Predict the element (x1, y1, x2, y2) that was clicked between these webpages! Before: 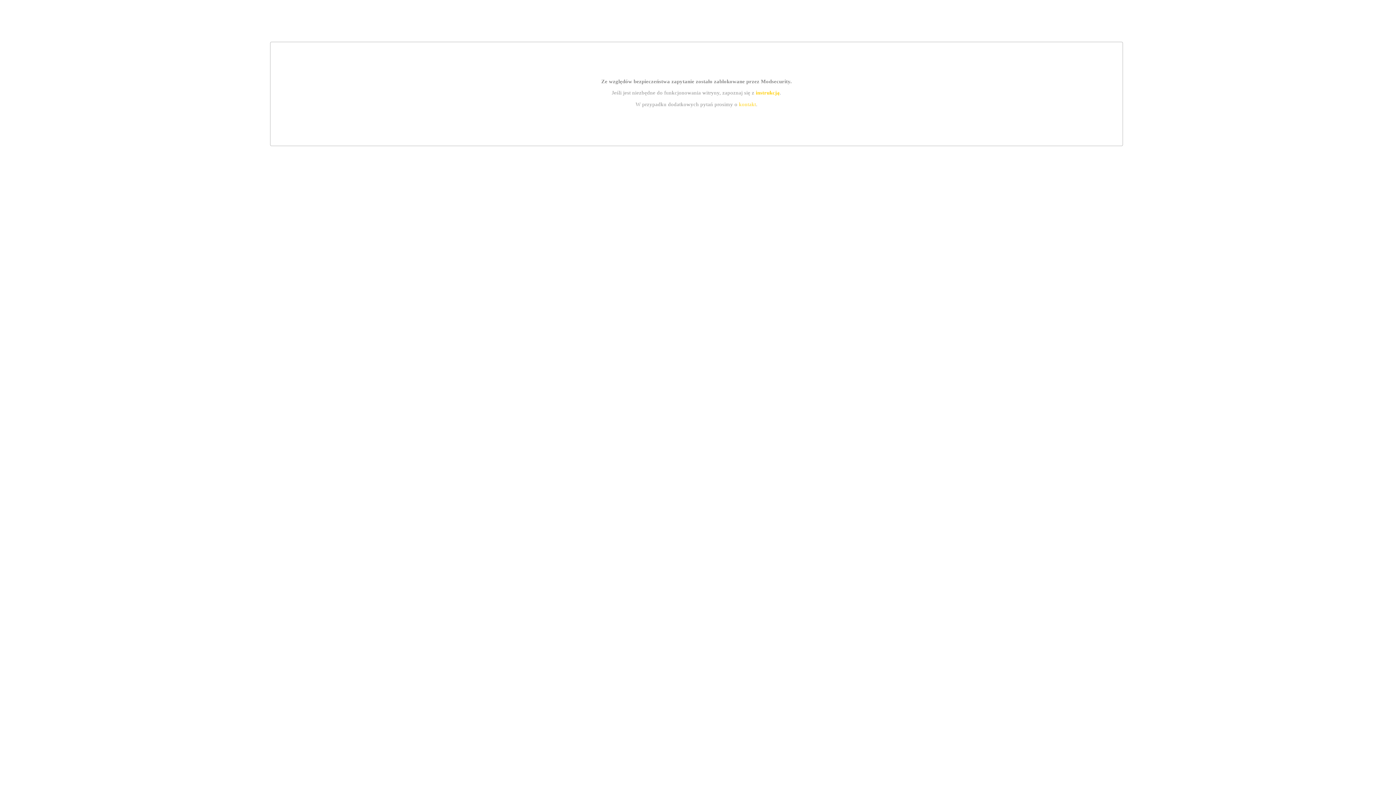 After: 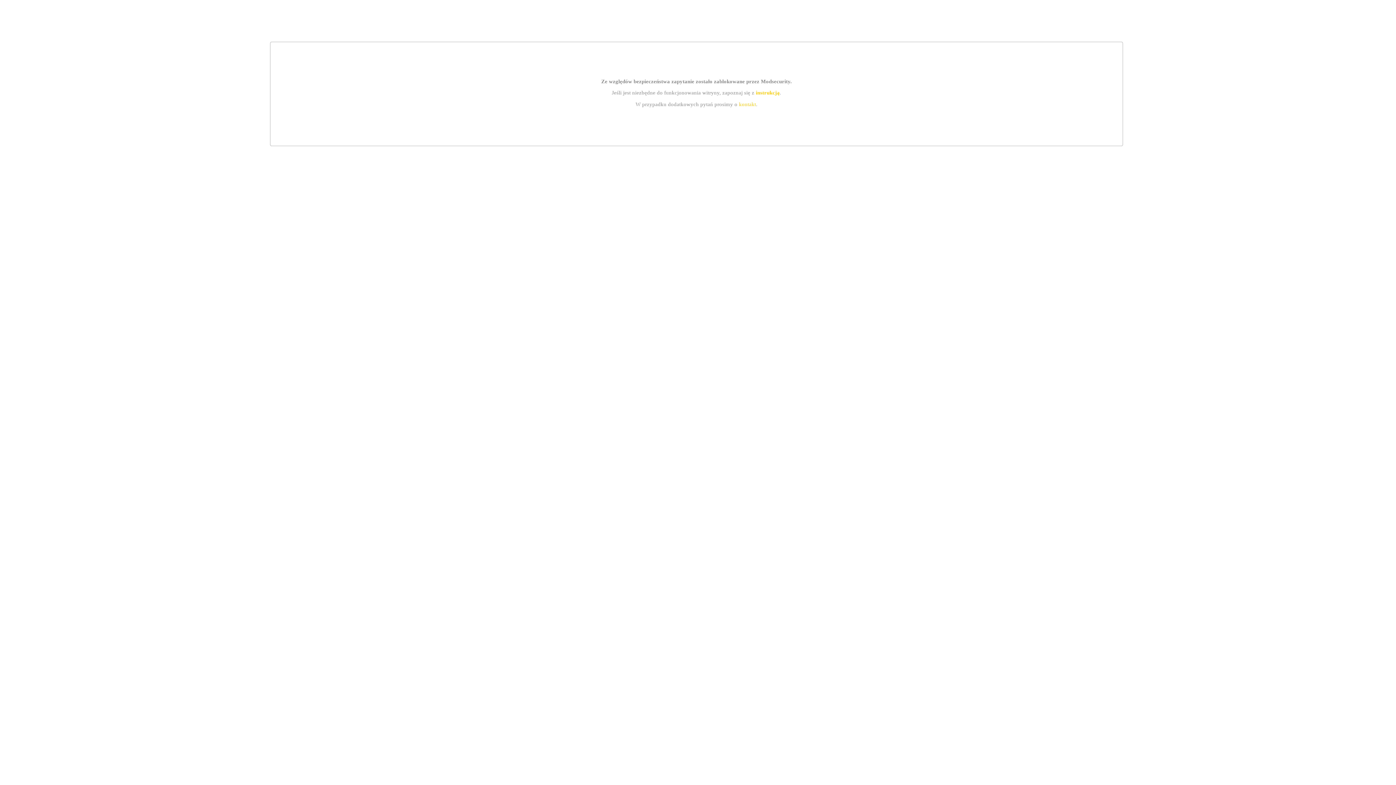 Action: bbox: (739, 101, 756, 107) label: kontakt